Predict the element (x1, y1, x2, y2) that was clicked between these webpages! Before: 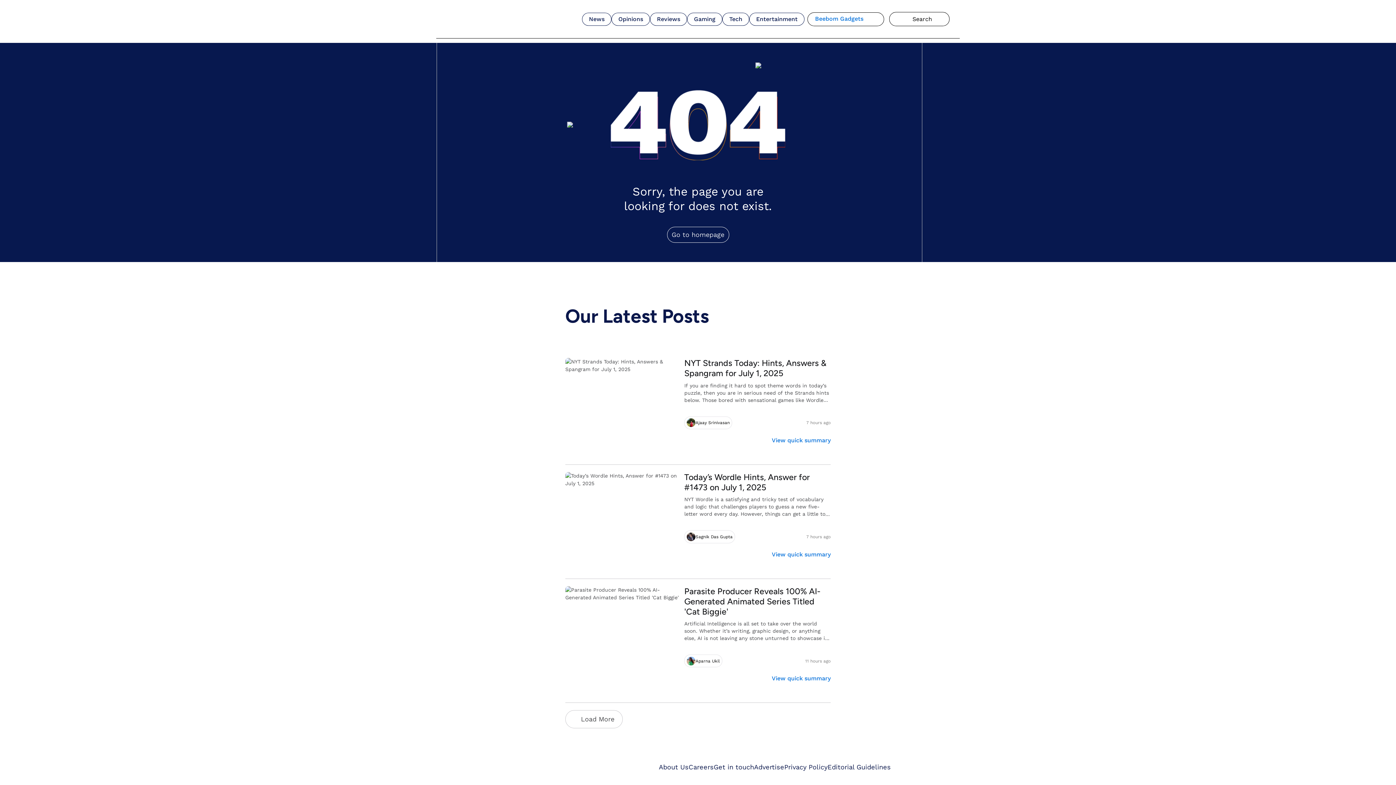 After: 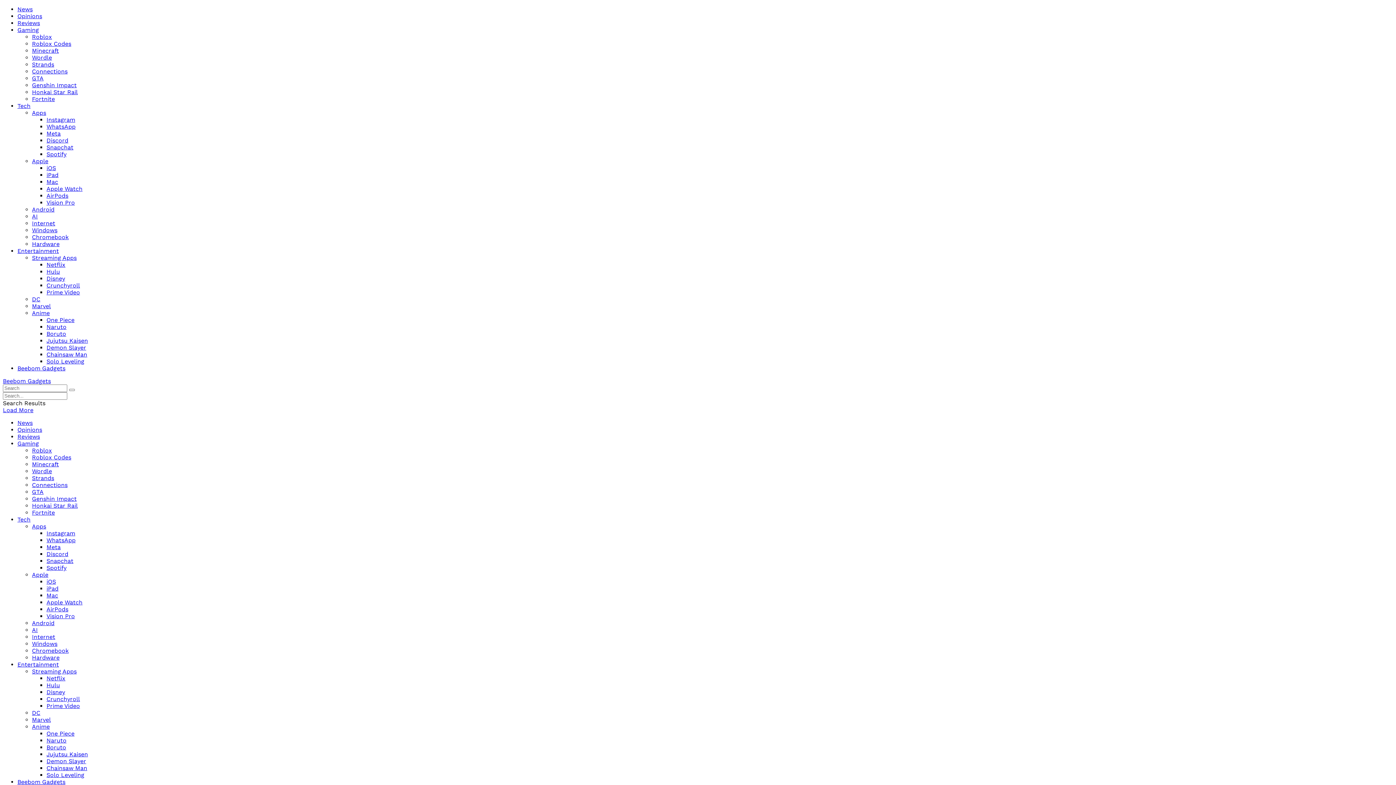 Action: label: News bbox: (584, 13, 609, 24)